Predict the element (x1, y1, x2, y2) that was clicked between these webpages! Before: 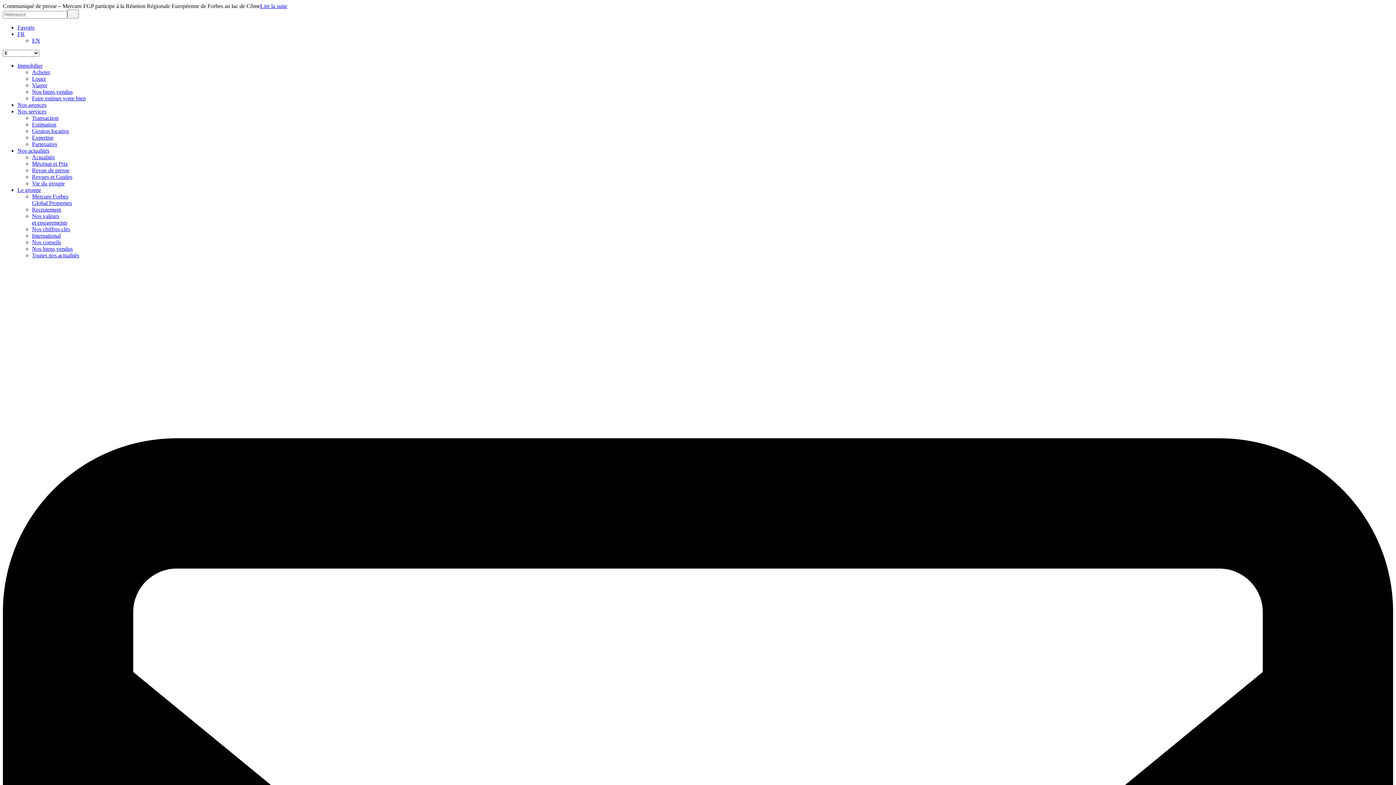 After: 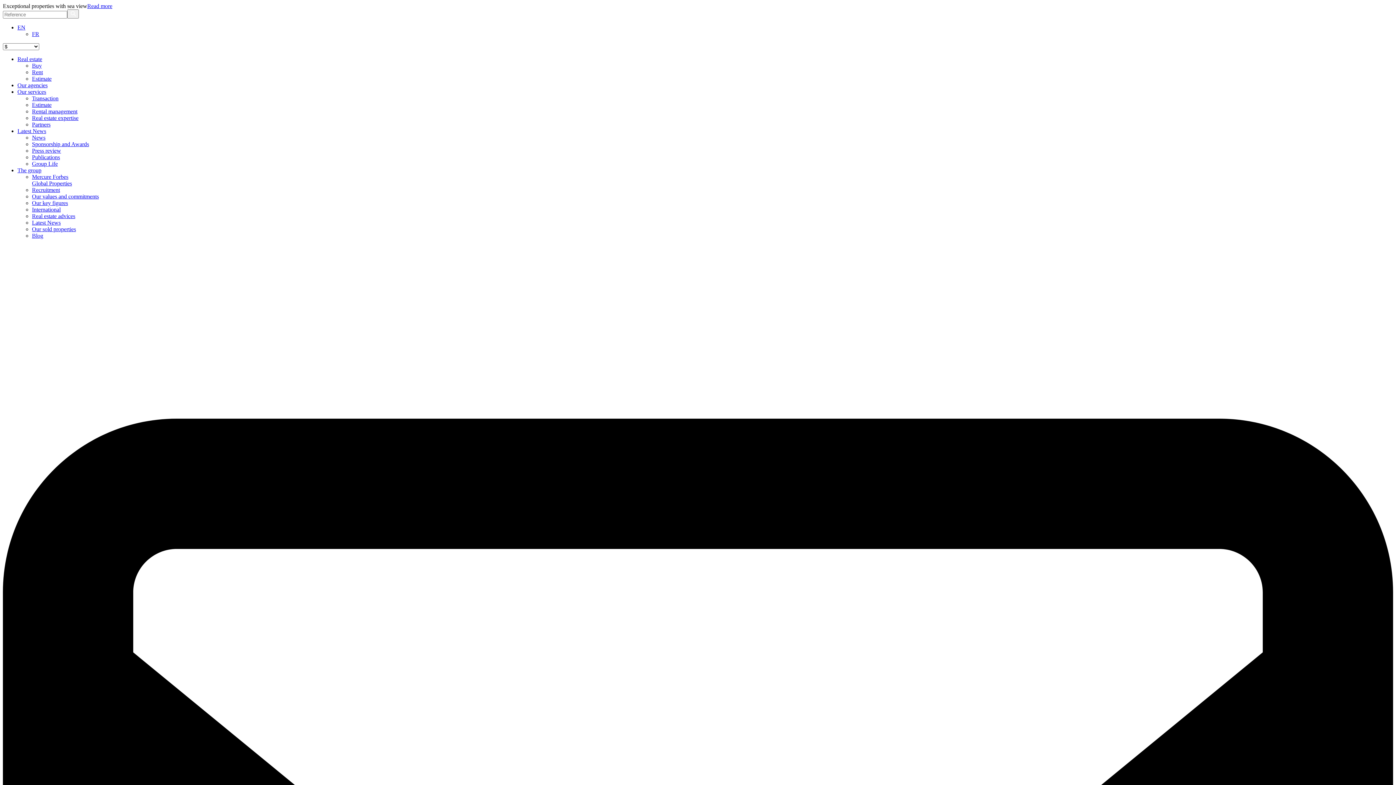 Action: bbox: (32, 37, 40, 43) label: EN